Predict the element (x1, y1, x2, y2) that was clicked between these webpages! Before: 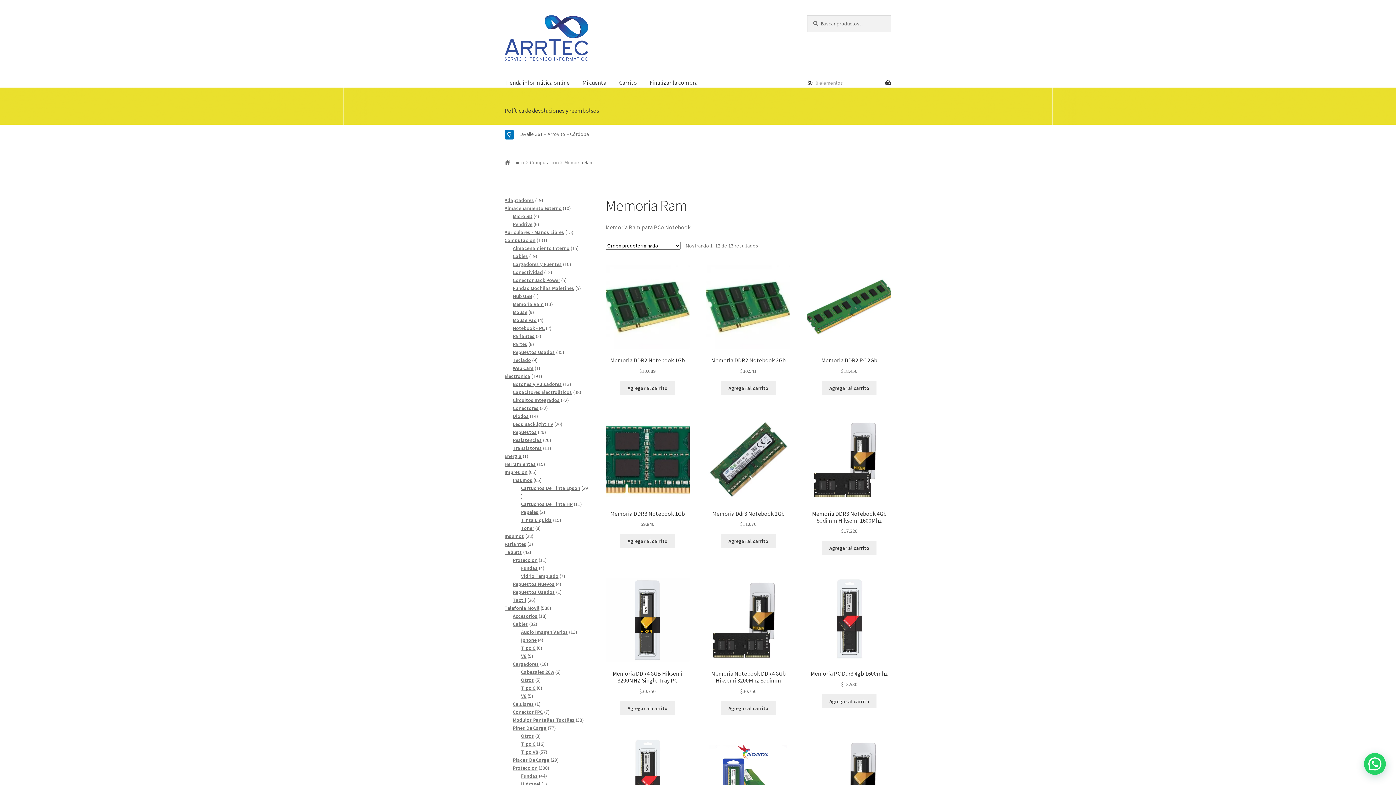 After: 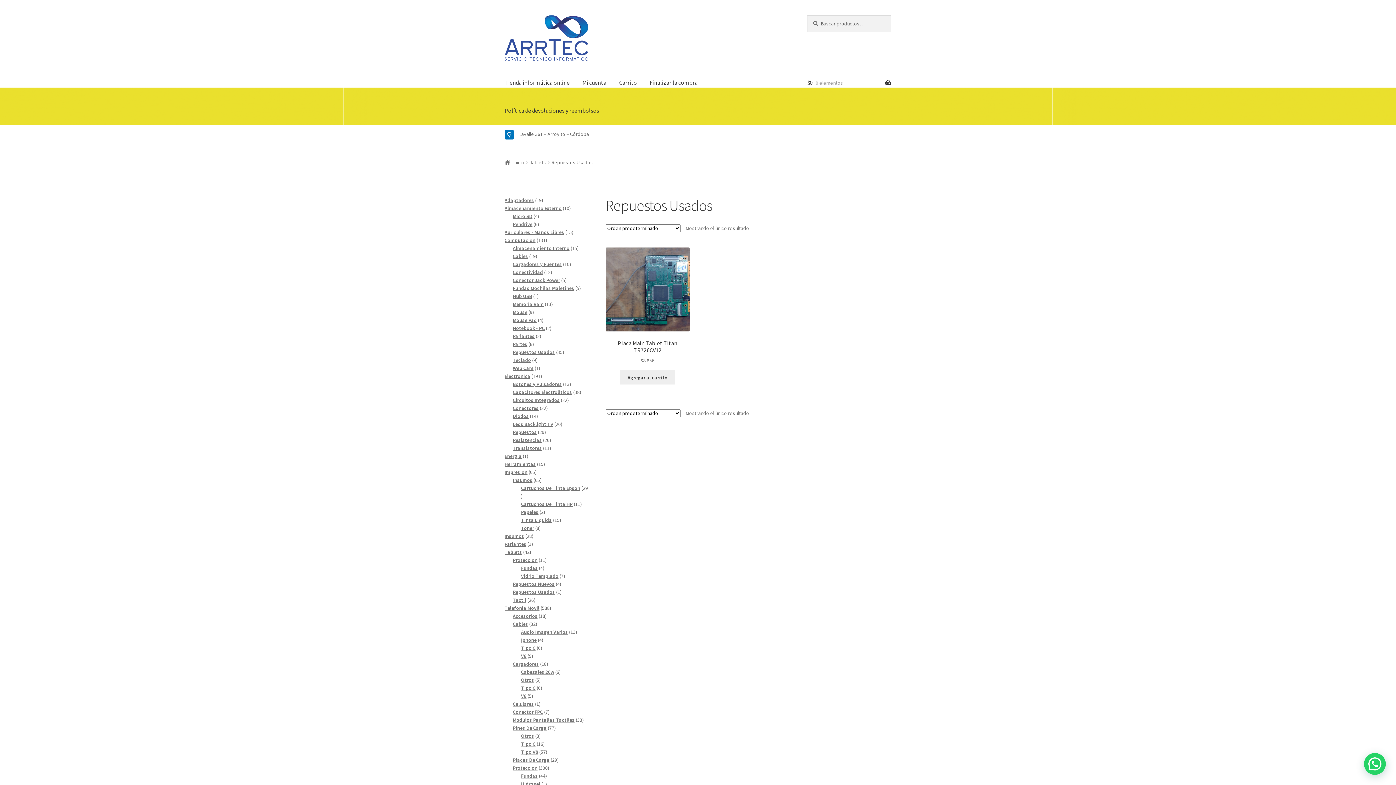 Action: label: Repuestos Usados bbox: (512, 589, 555, 595)